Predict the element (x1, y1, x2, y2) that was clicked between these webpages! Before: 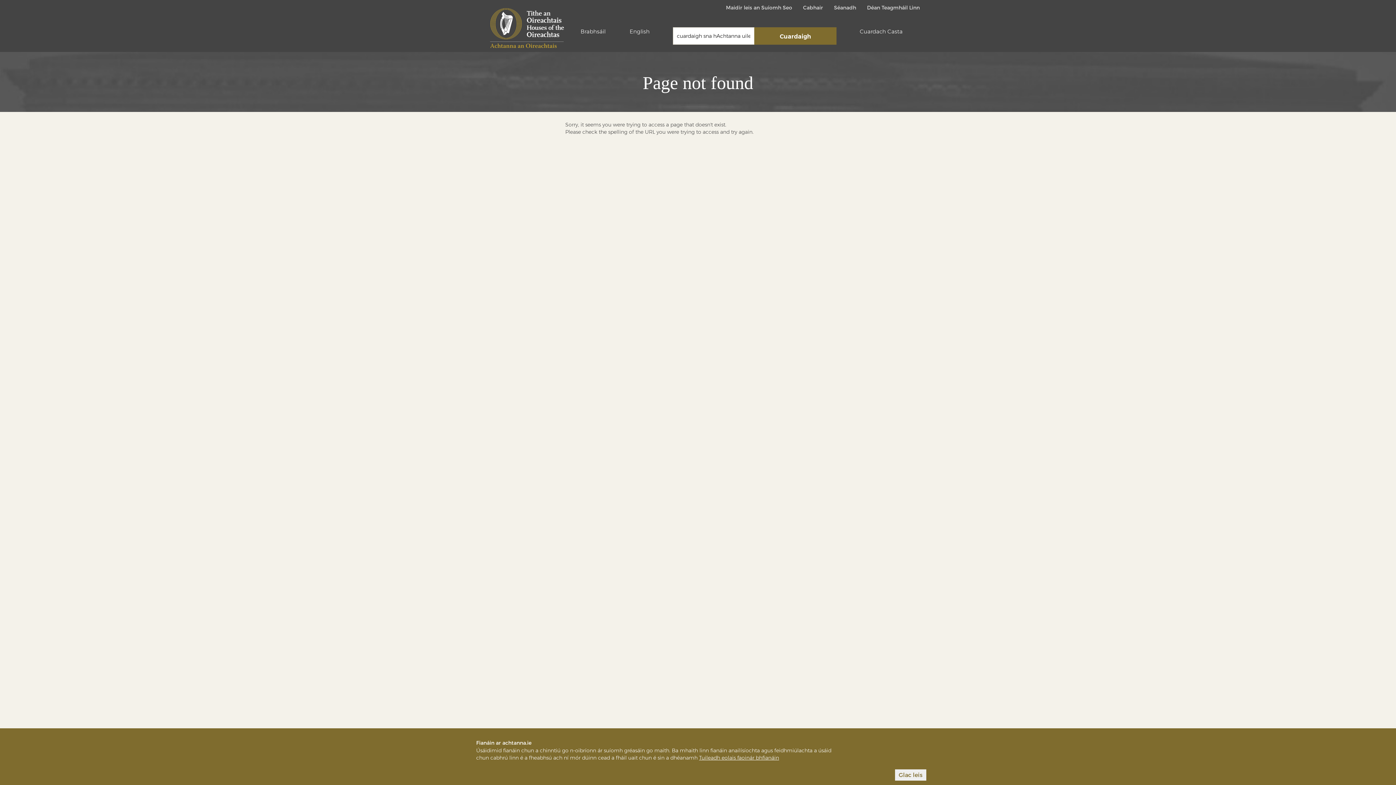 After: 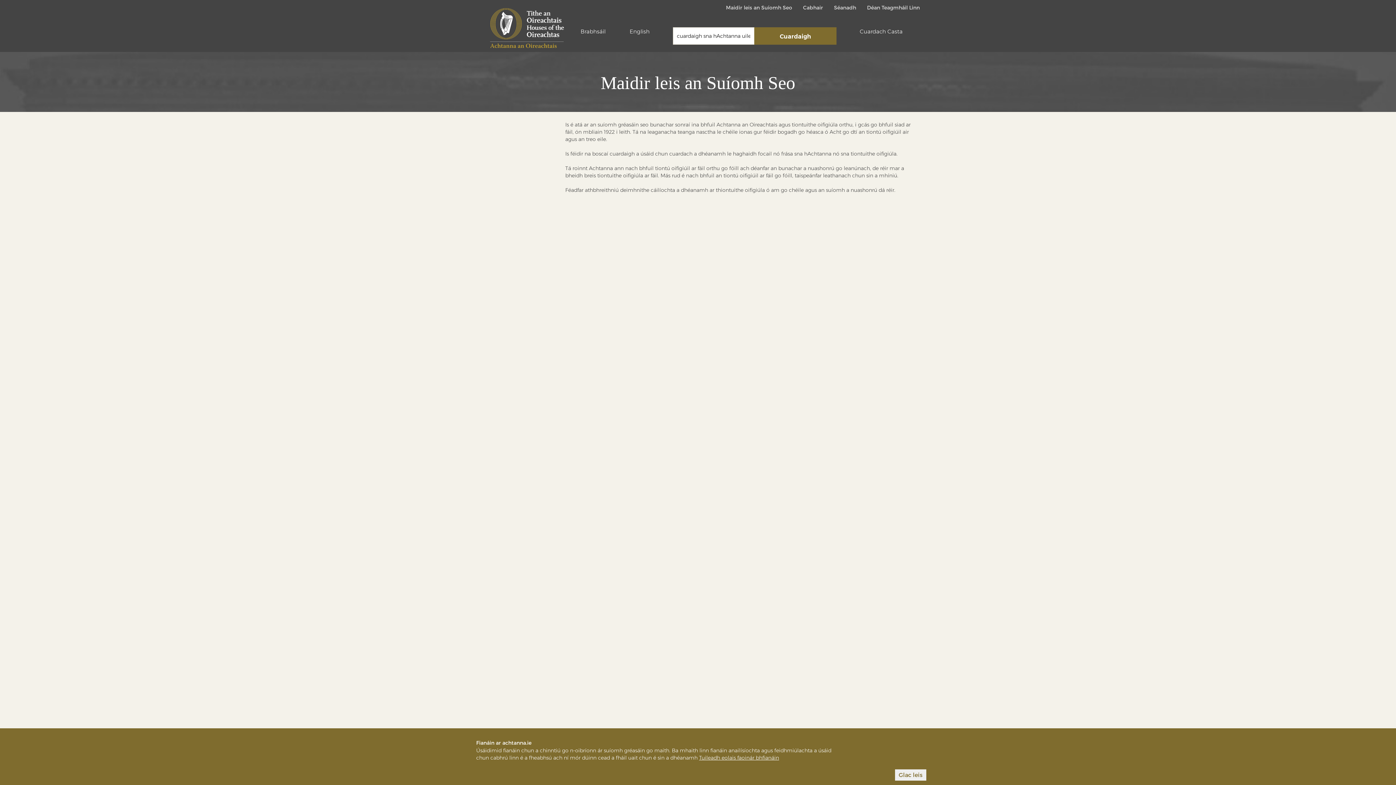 Action: label: Maidir leis an Suíomh Seo bbox: (726, 4, 792, 11)